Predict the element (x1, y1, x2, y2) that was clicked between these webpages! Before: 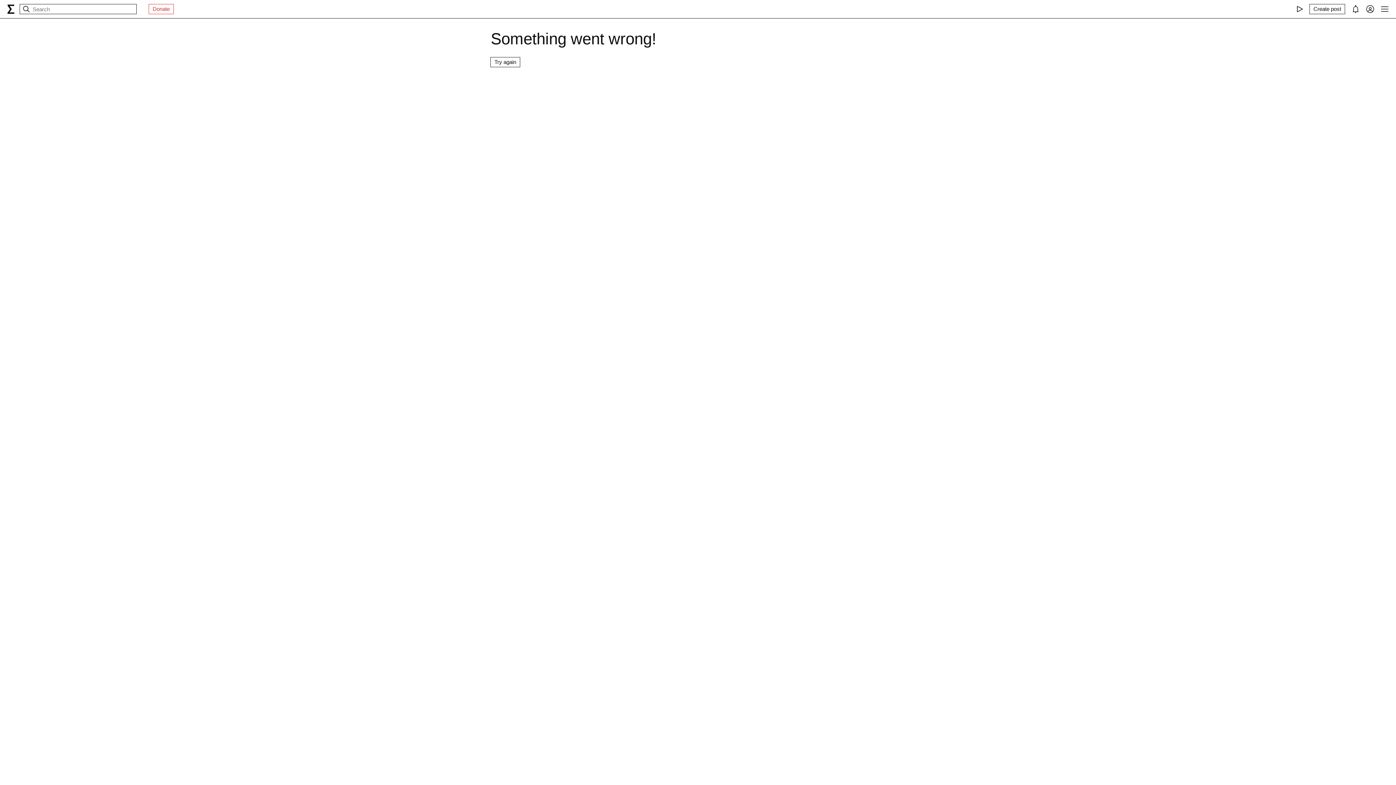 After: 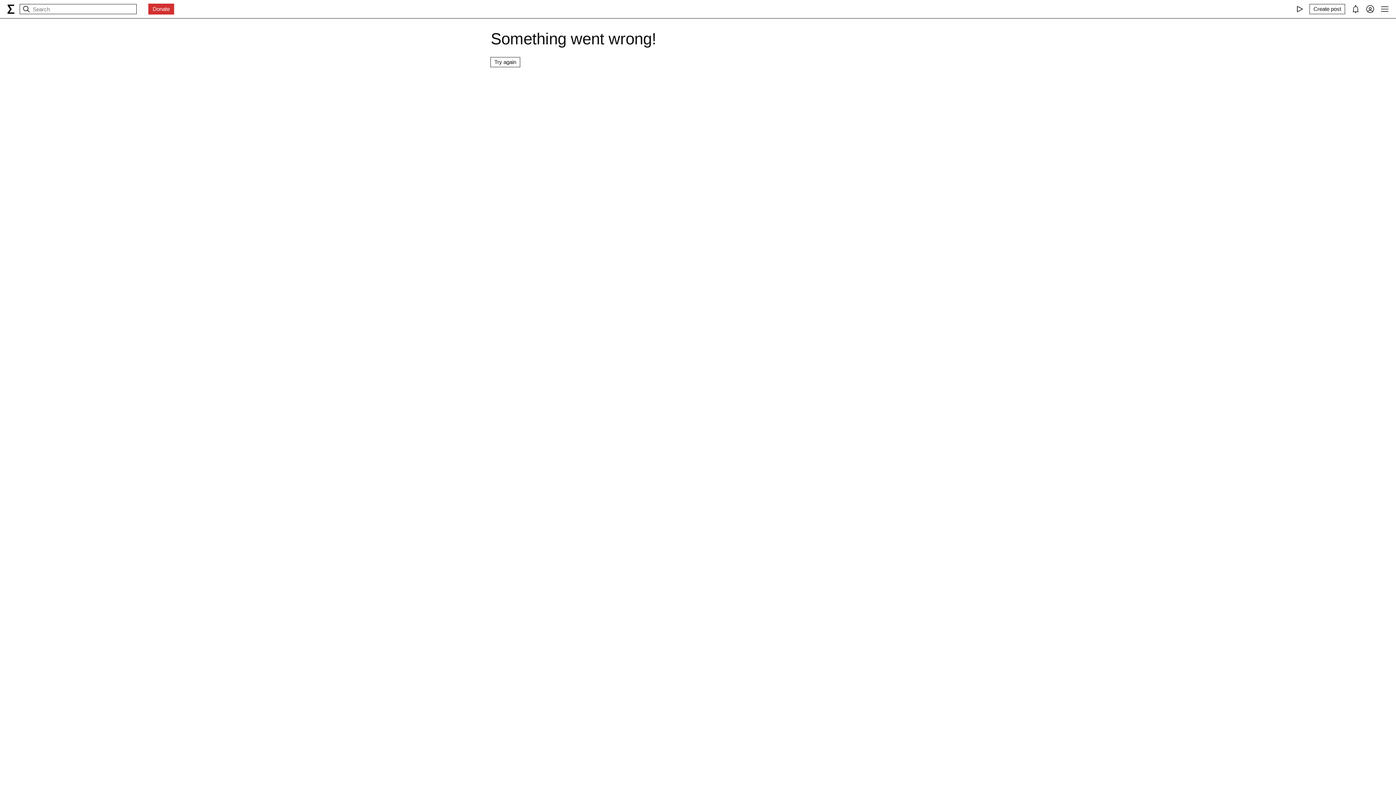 Action: label: Donate bbox: (149, 4, 173, 13)